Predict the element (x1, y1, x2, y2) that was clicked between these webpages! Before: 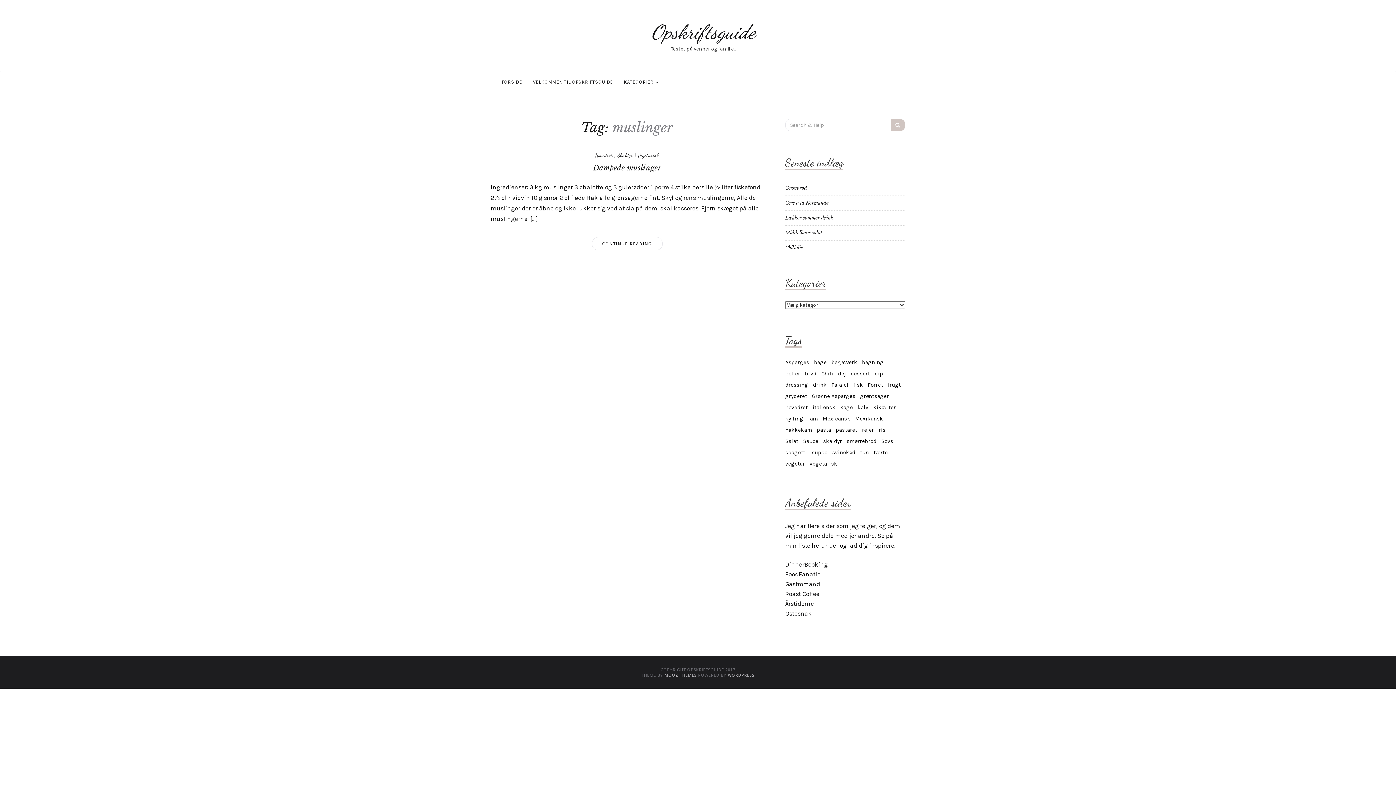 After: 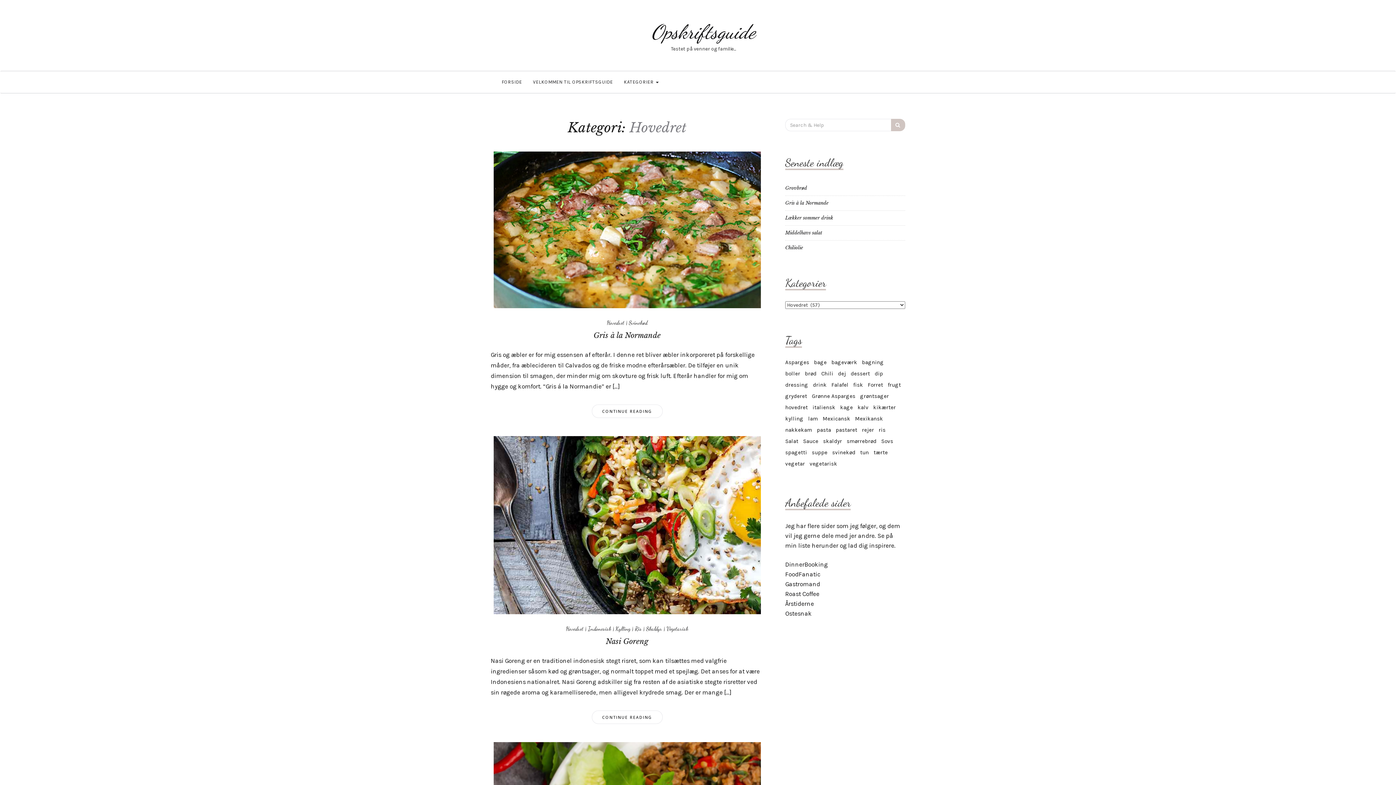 Action: label: Hovedret bbox: (595, 152, 612, 158)